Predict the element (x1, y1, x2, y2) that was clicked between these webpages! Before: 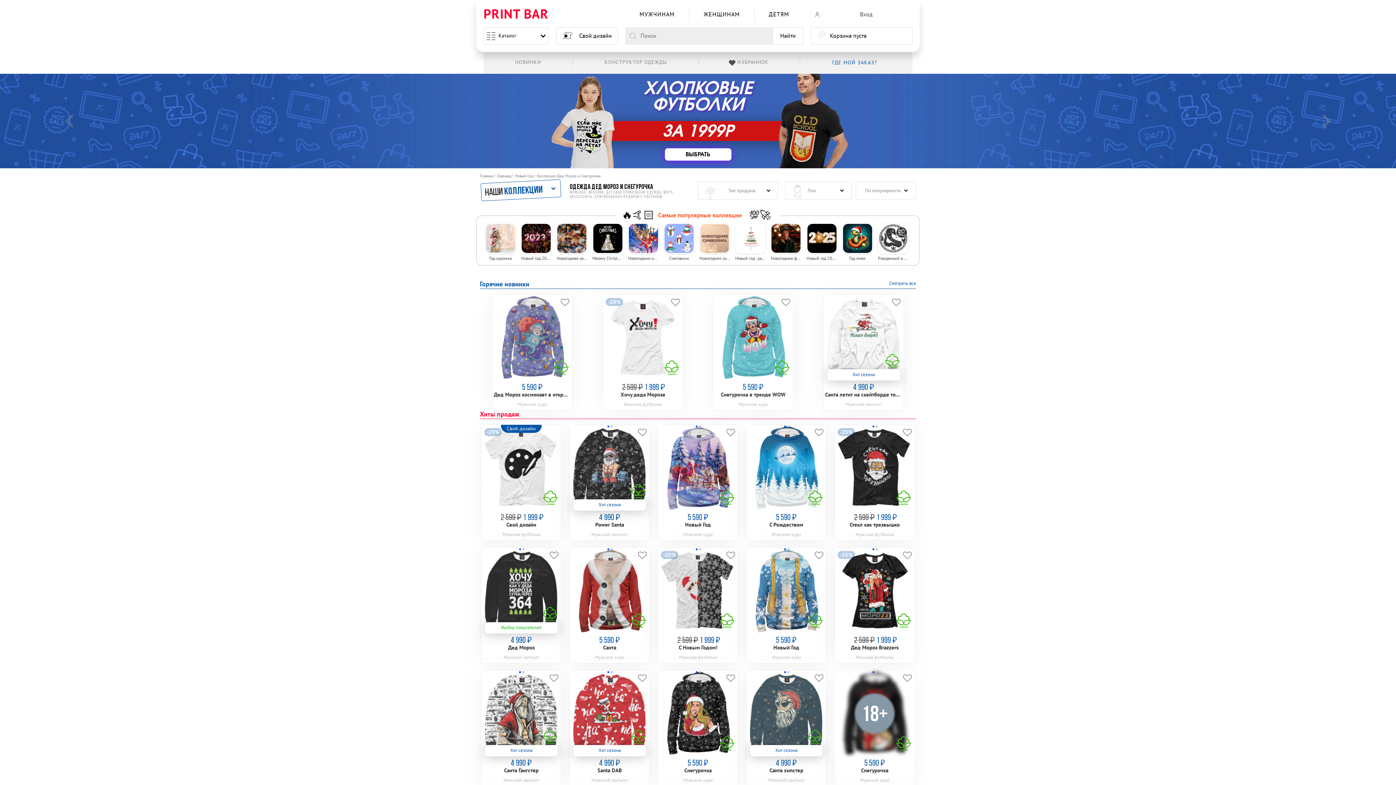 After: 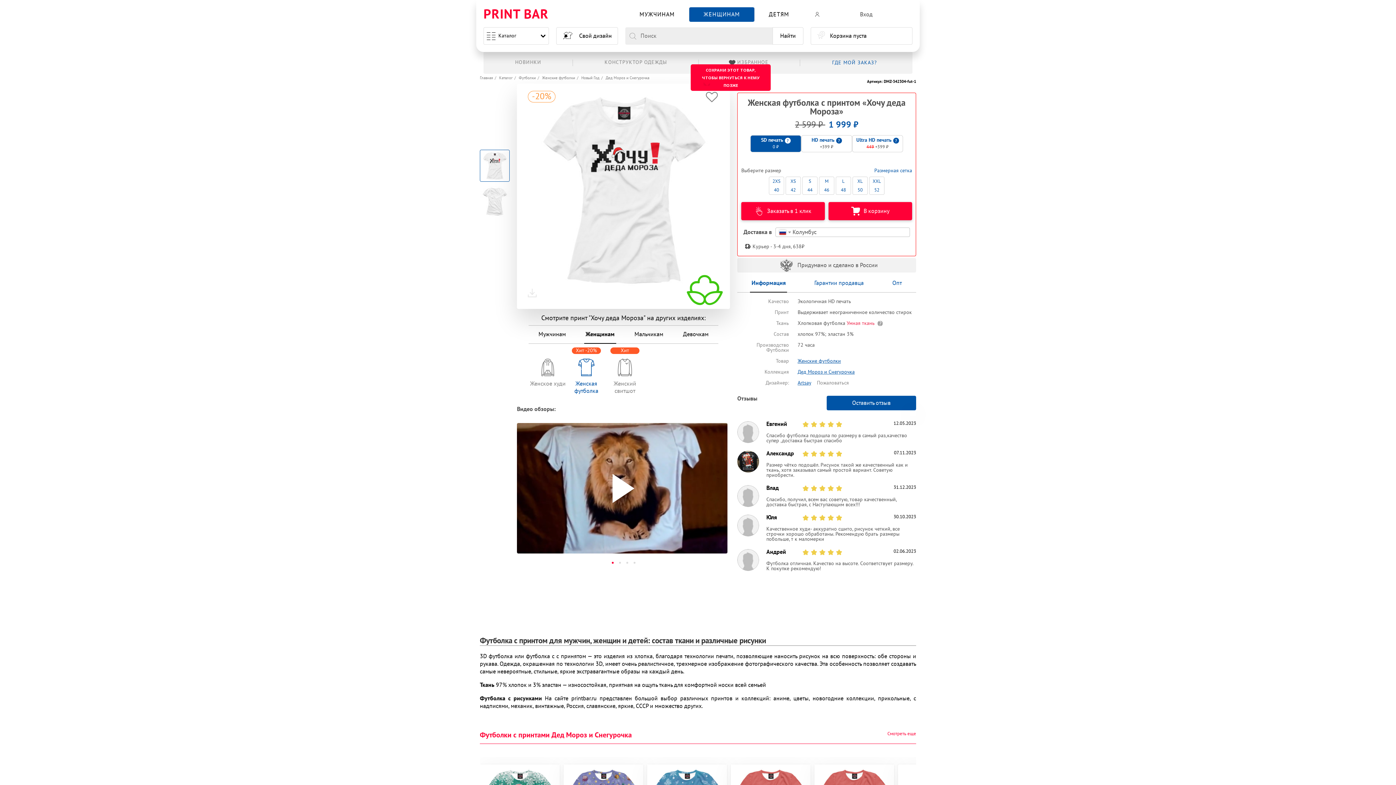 Action: label: Хочу деда Мороза
 Женская футболка  bbox: (602, 294, 682, 410)